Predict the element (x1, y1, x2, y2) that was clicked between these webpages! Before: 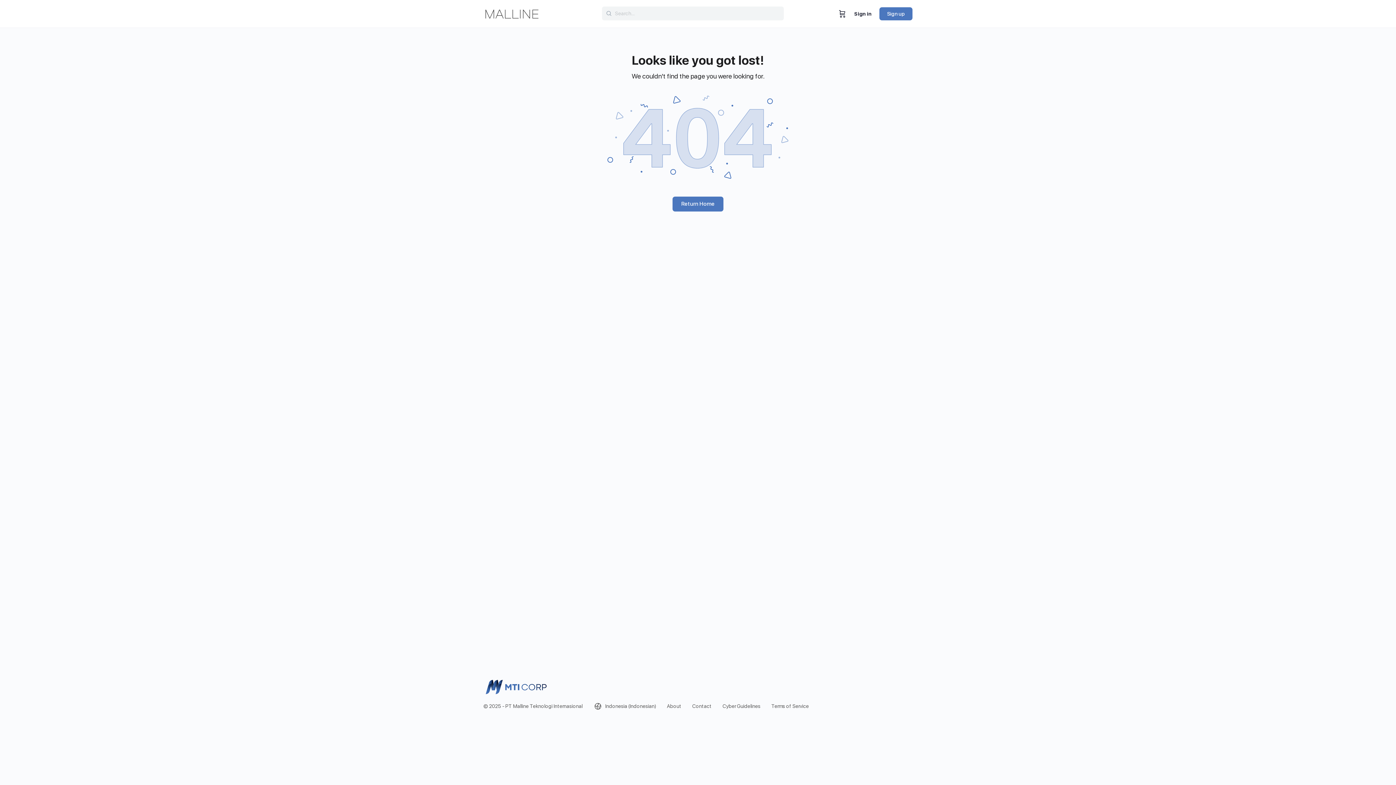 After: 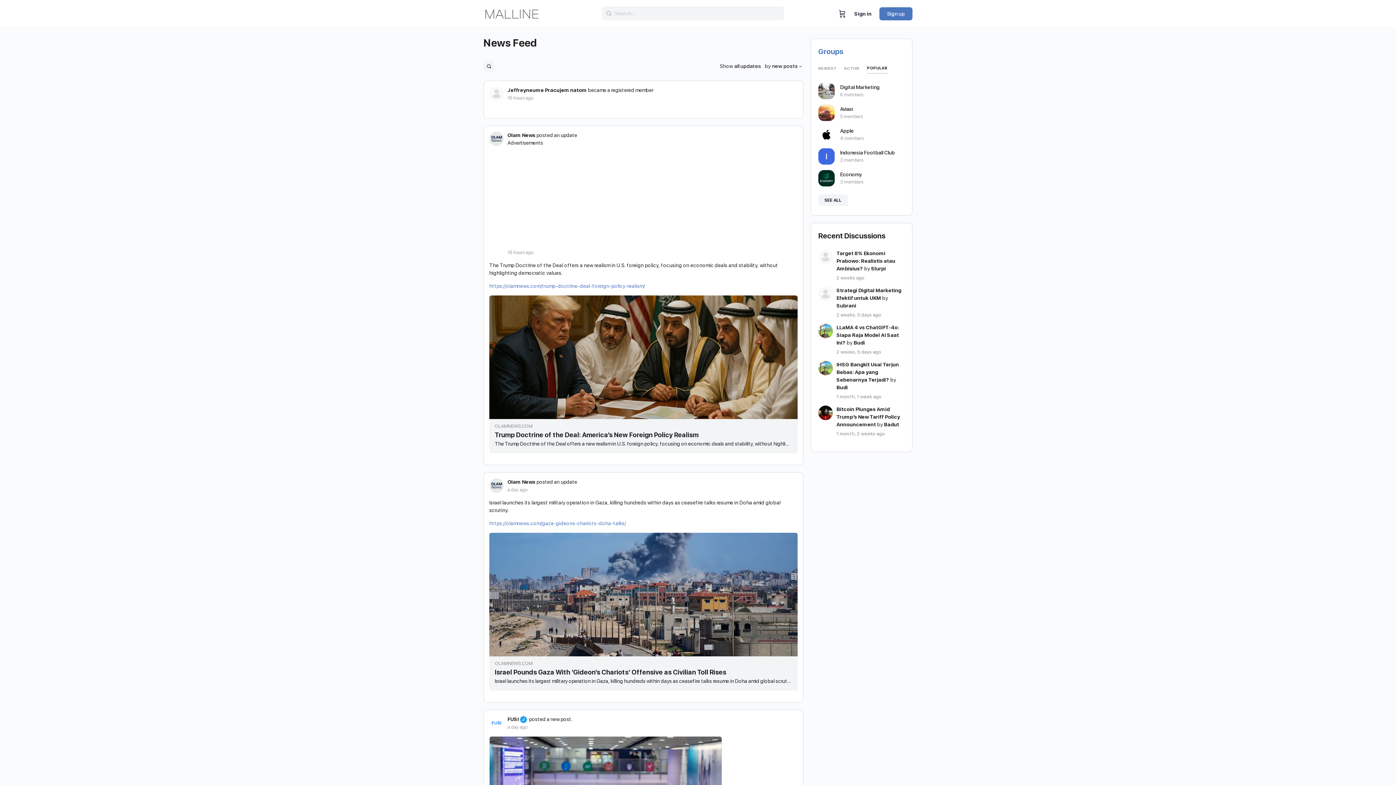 Action: bbox: (483, 678, 549, 696)